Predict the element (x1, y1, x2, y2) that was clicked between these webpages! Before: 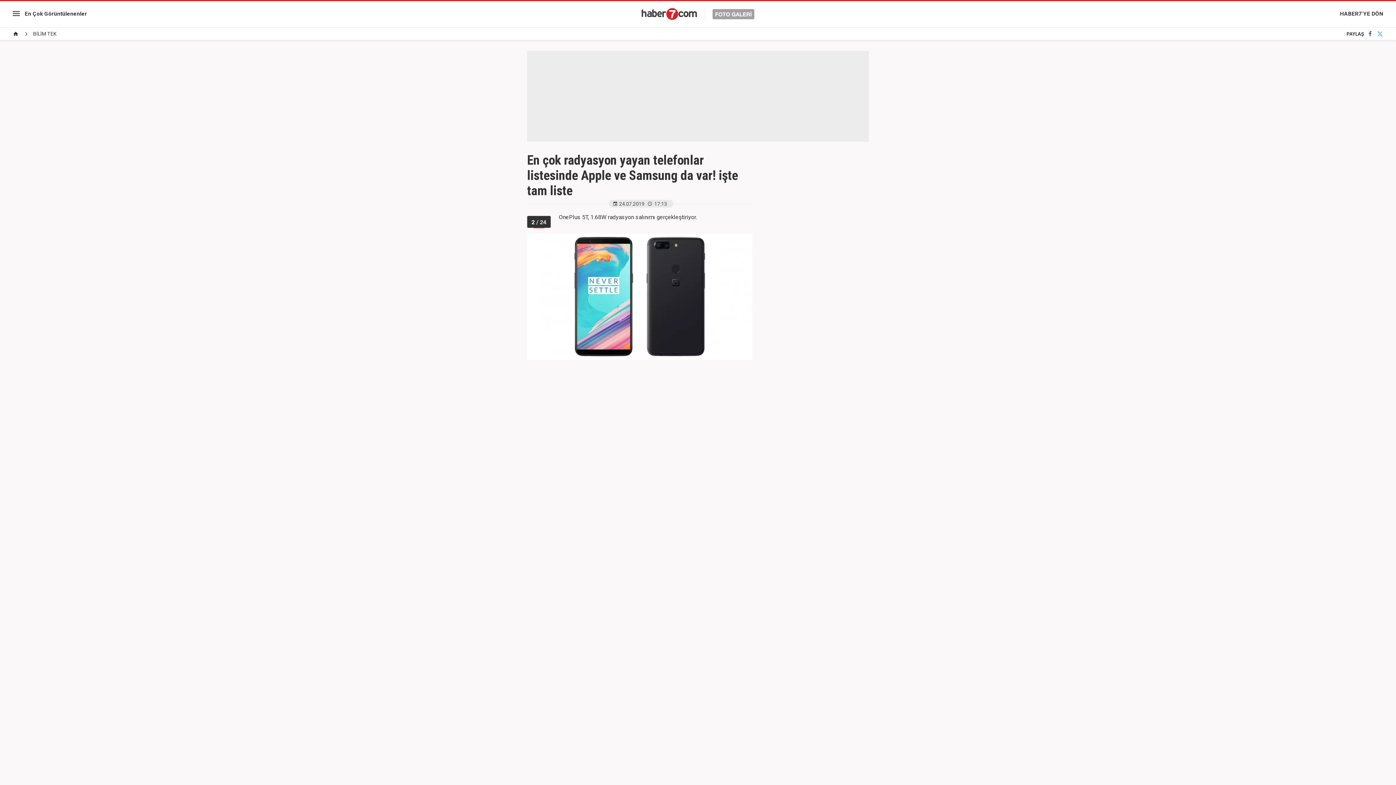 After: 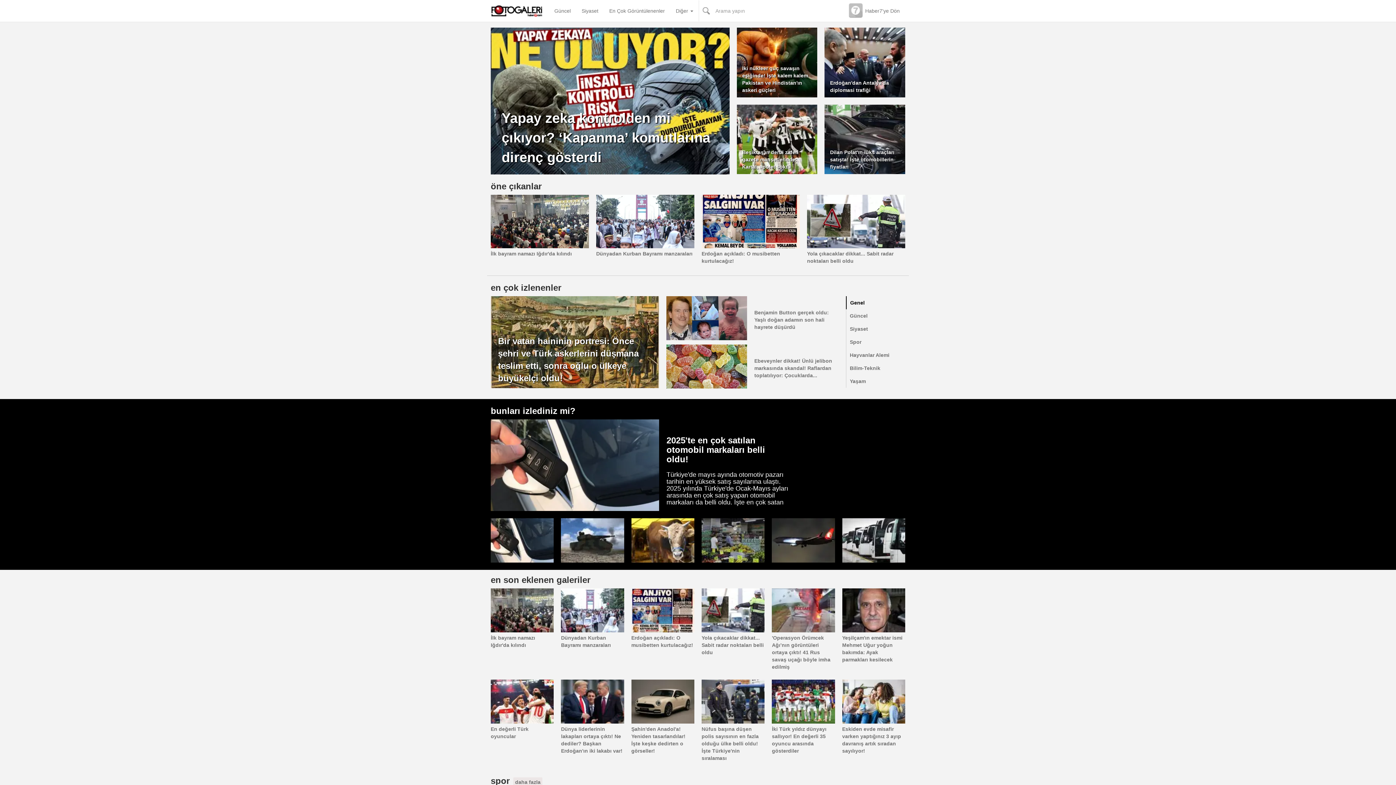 Action: bbox: (641, 10, 754, 17)